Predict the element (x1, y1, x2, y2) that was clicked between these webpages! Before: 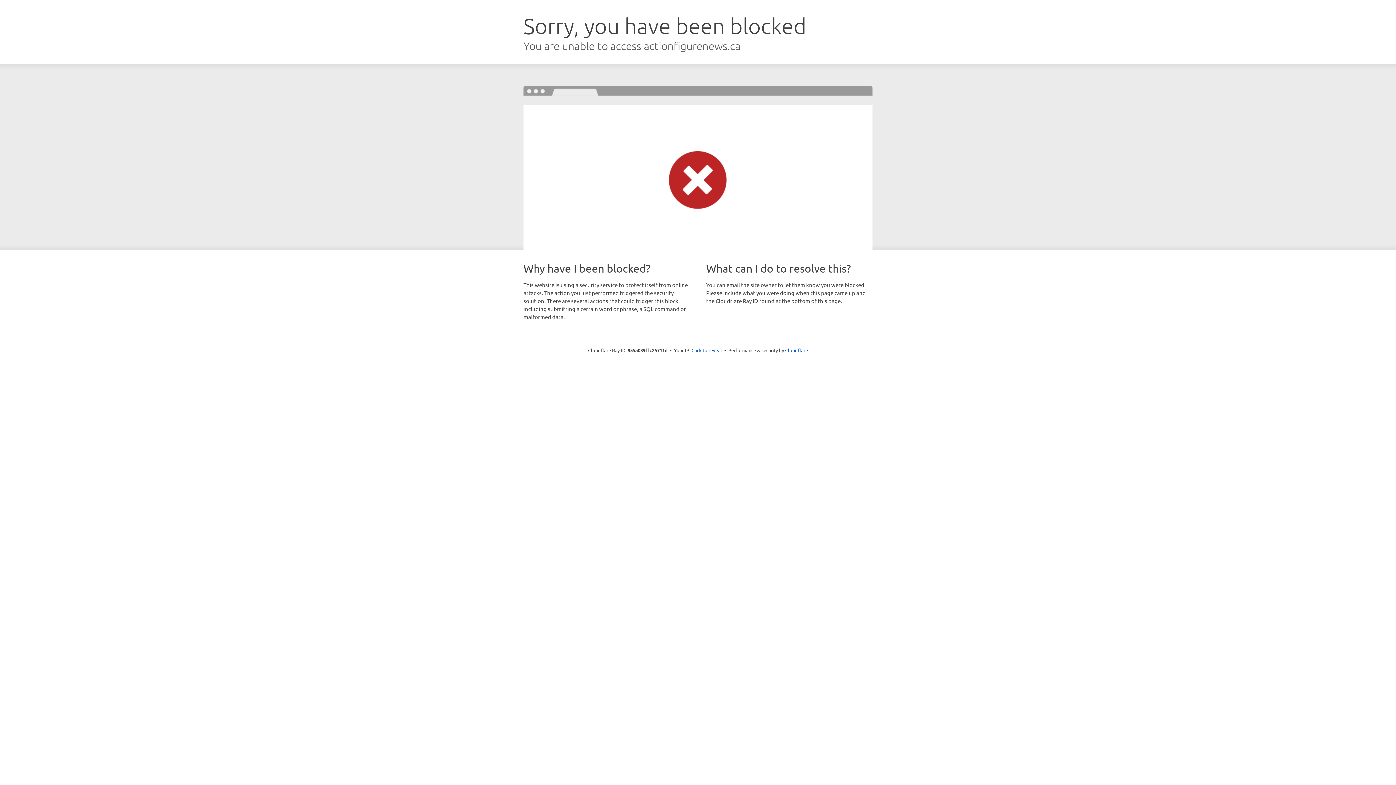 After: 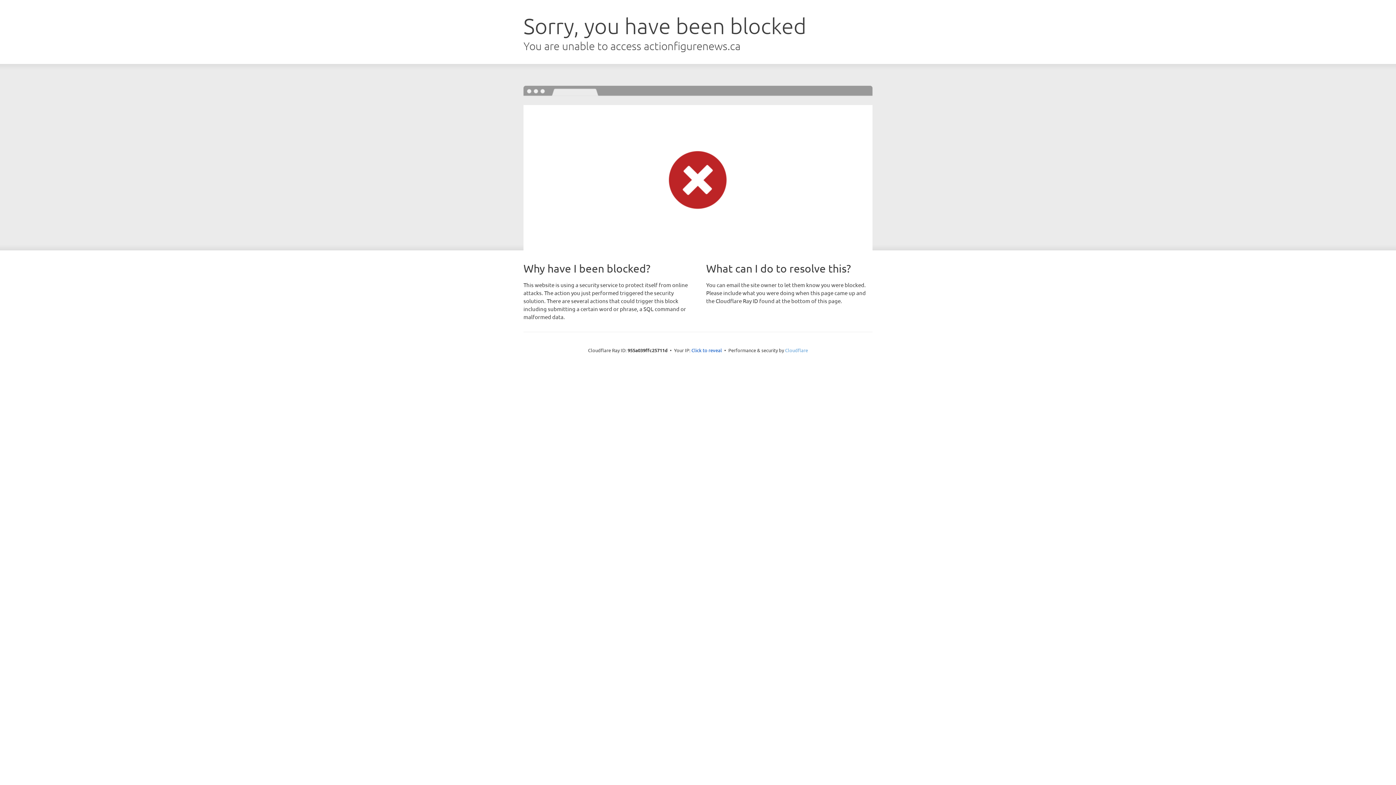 Action: bbox: (785, 347, 808, 353) label: Cloudflare